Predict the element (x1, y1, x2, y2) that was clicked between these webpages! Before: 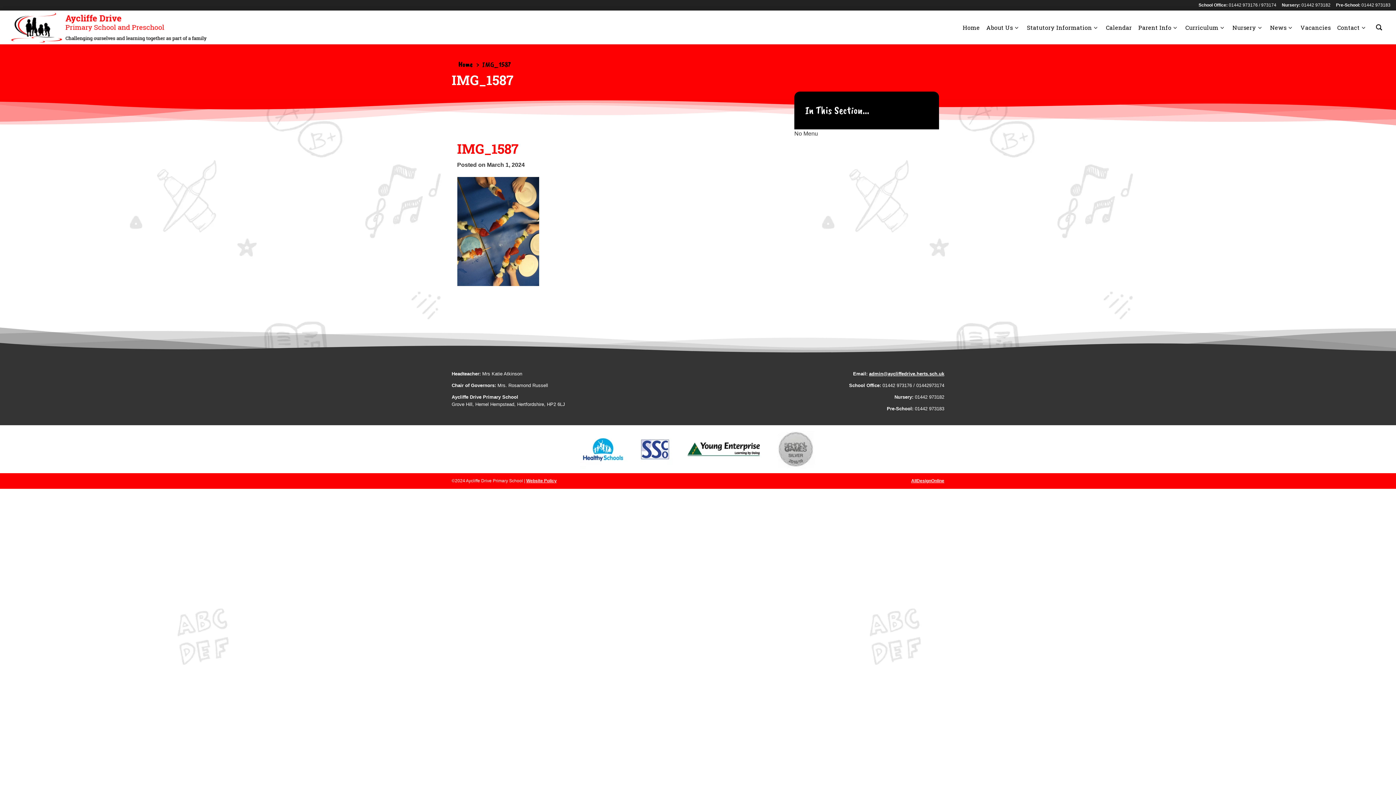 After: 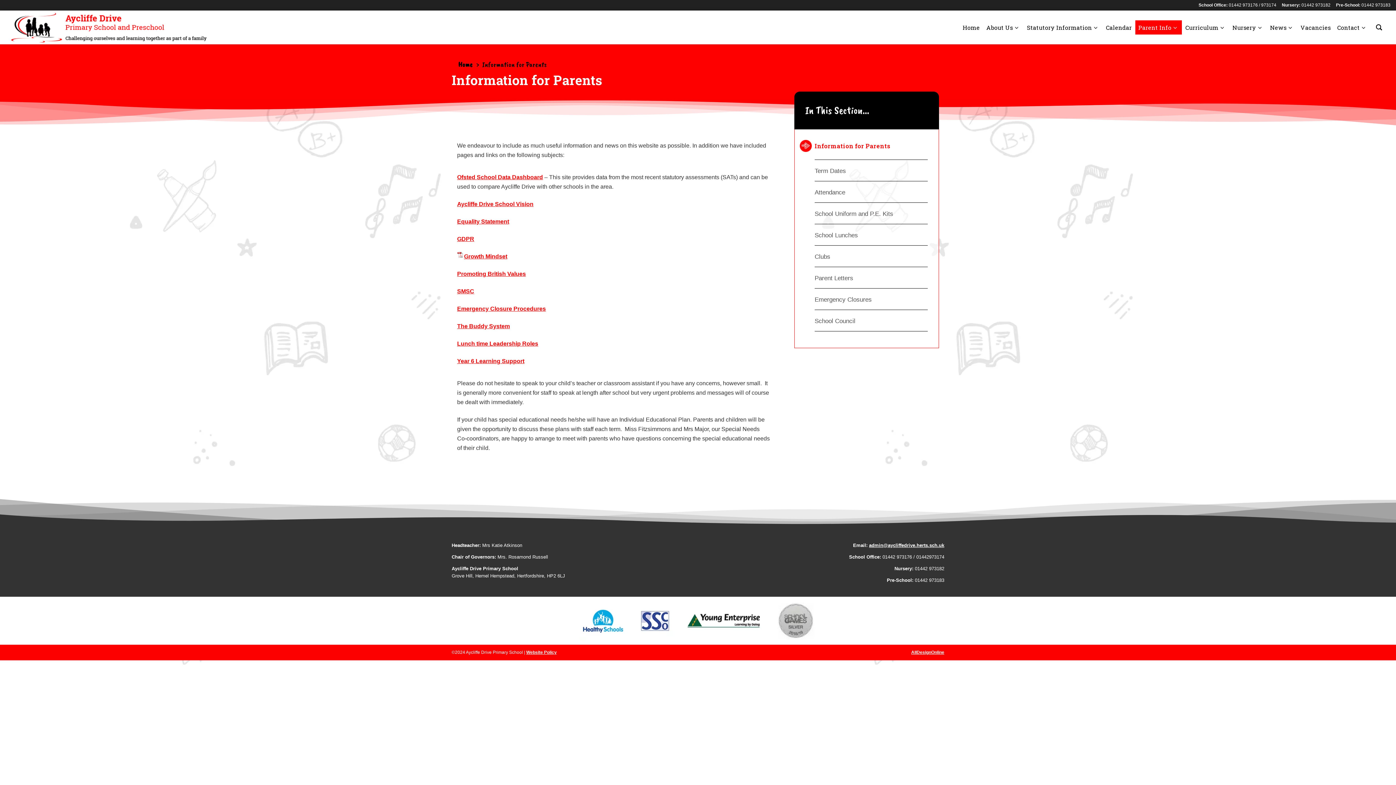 Action: bbox: (1135, 20, 1182, 34) label: Parent Info